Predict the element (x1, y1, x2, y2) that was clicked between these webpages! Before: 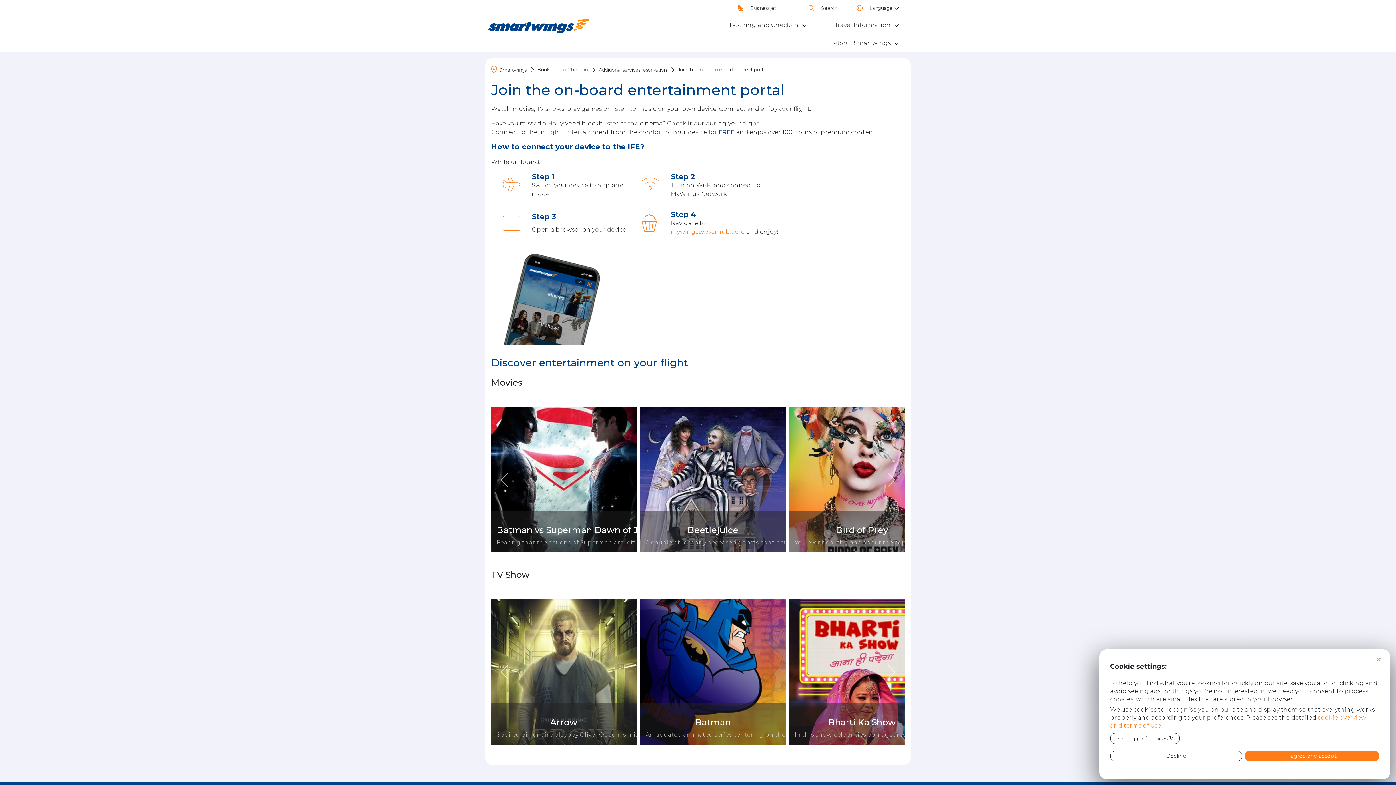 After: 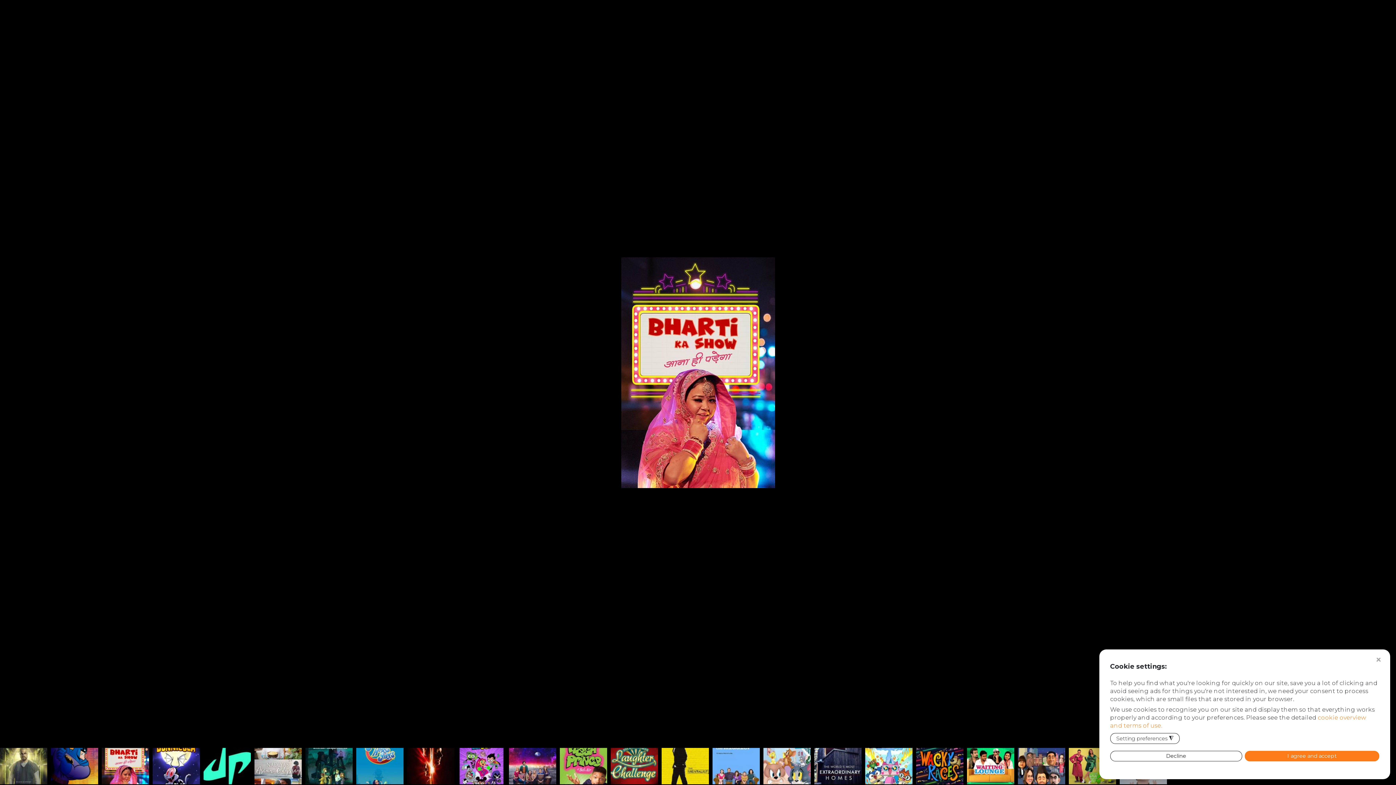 Action: label: Bharti Ka Show

In this show, celebrities don't get respect, but are roasted by Bharti Singh! bbox: (789, 599, 934, 745)